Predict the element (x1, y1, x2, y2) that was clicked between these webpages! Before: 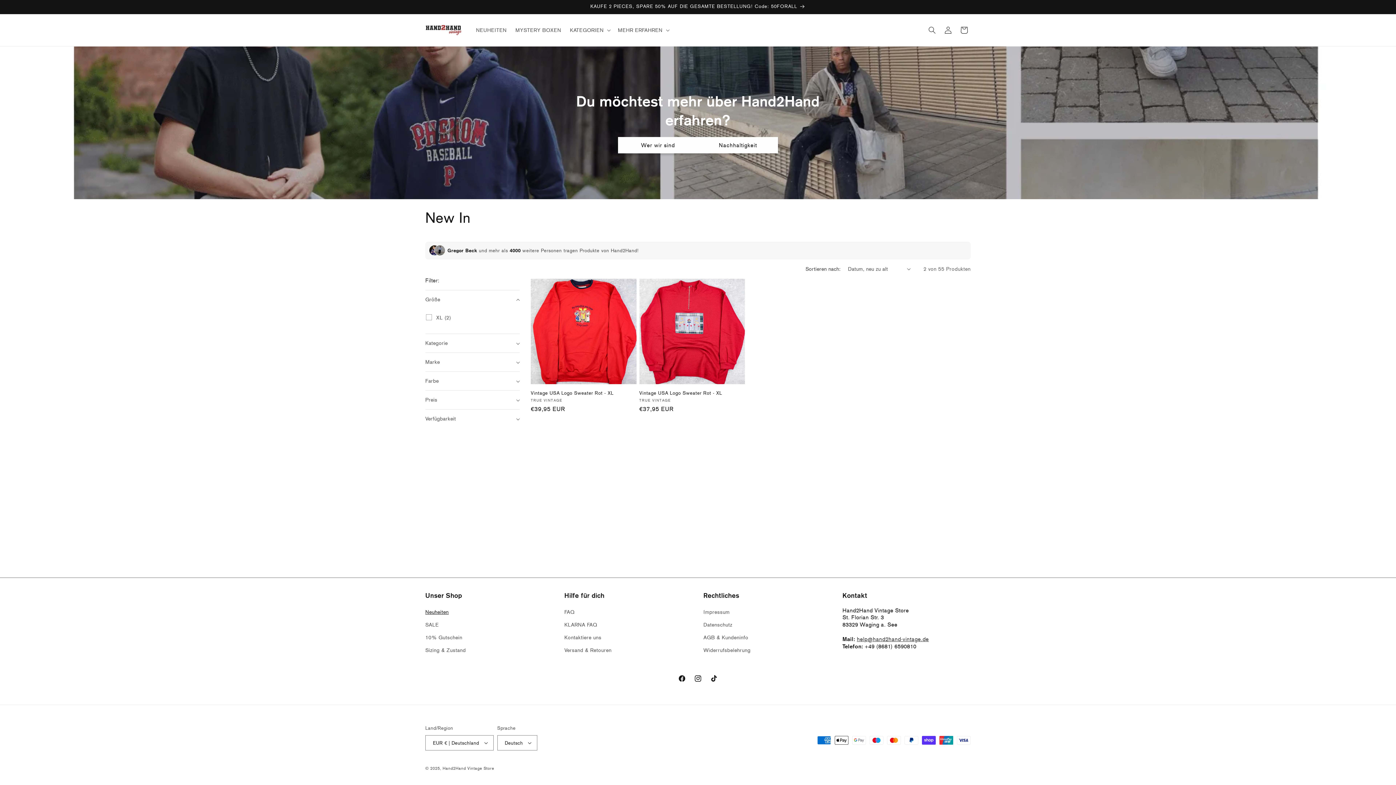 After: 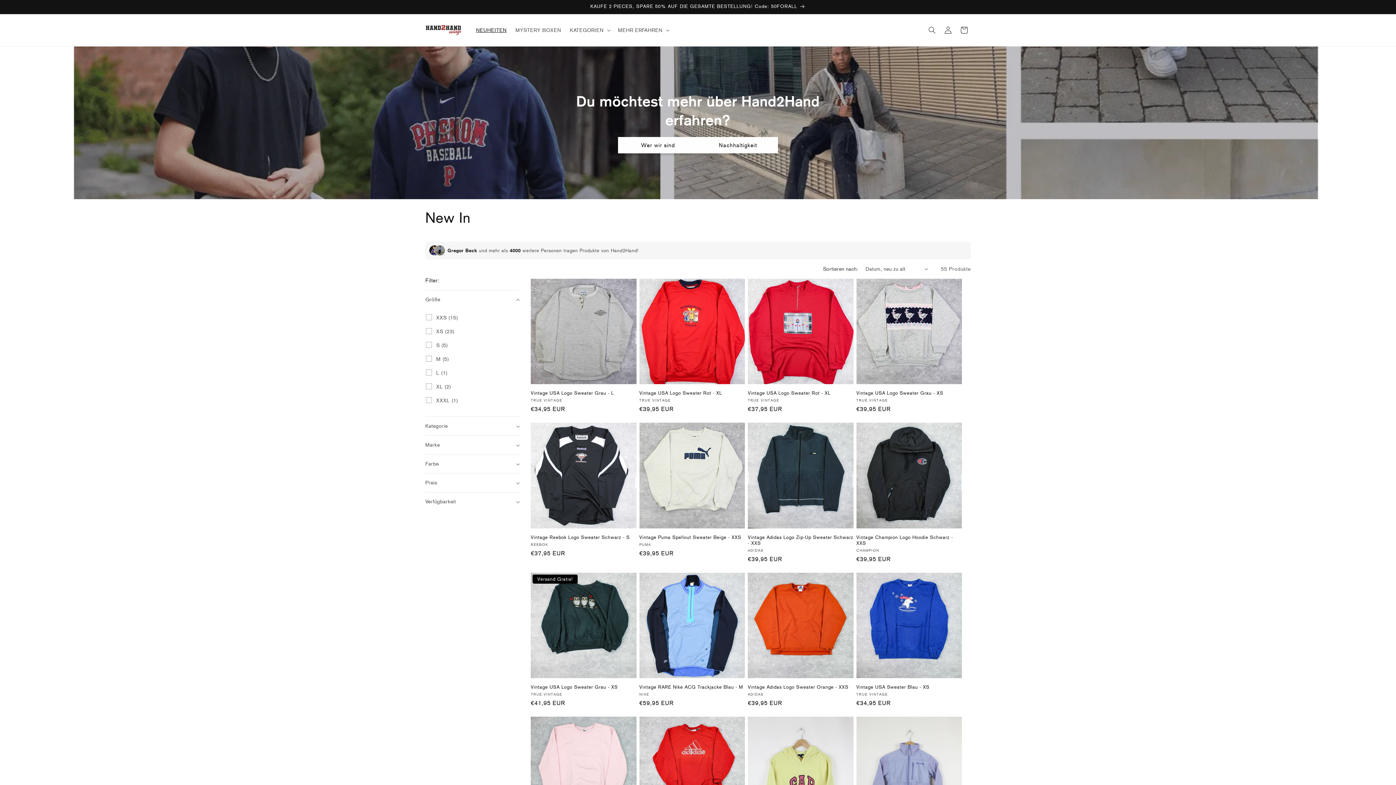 Action: bbox: (471, 22, 511, 37) label: NEUHEITEN